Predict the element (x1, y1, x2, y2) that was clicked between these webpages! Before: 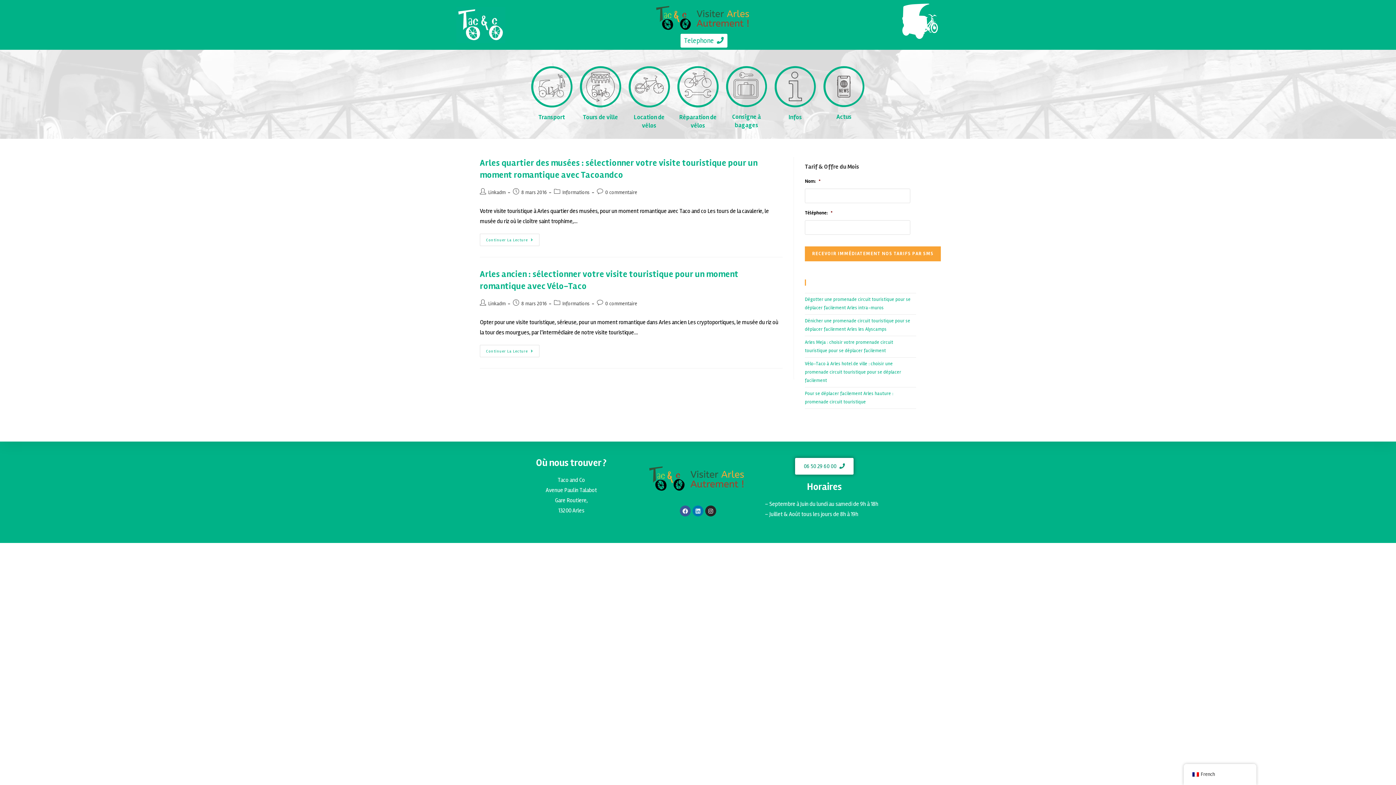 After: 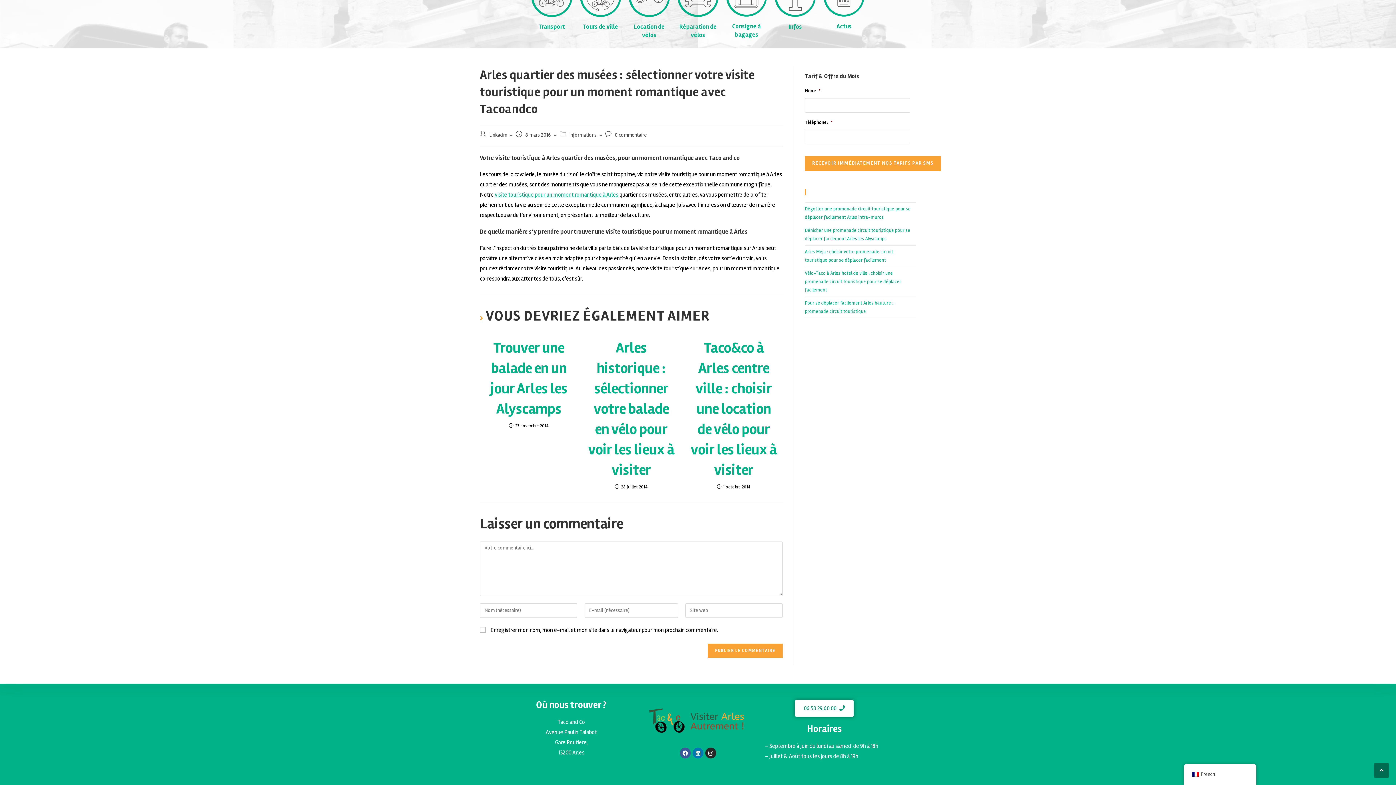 Action: label: 0 commentaire bbox: (605, 189, 637, 195)